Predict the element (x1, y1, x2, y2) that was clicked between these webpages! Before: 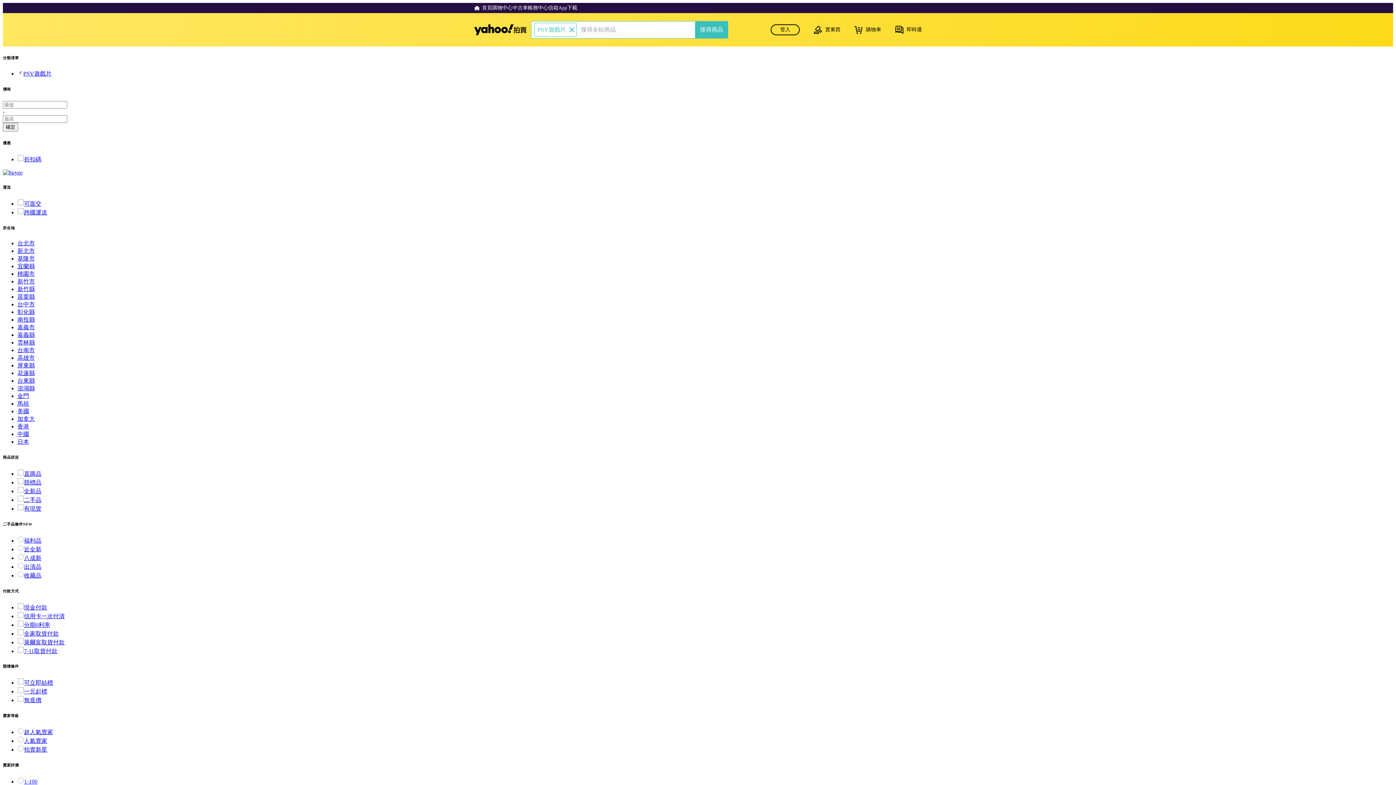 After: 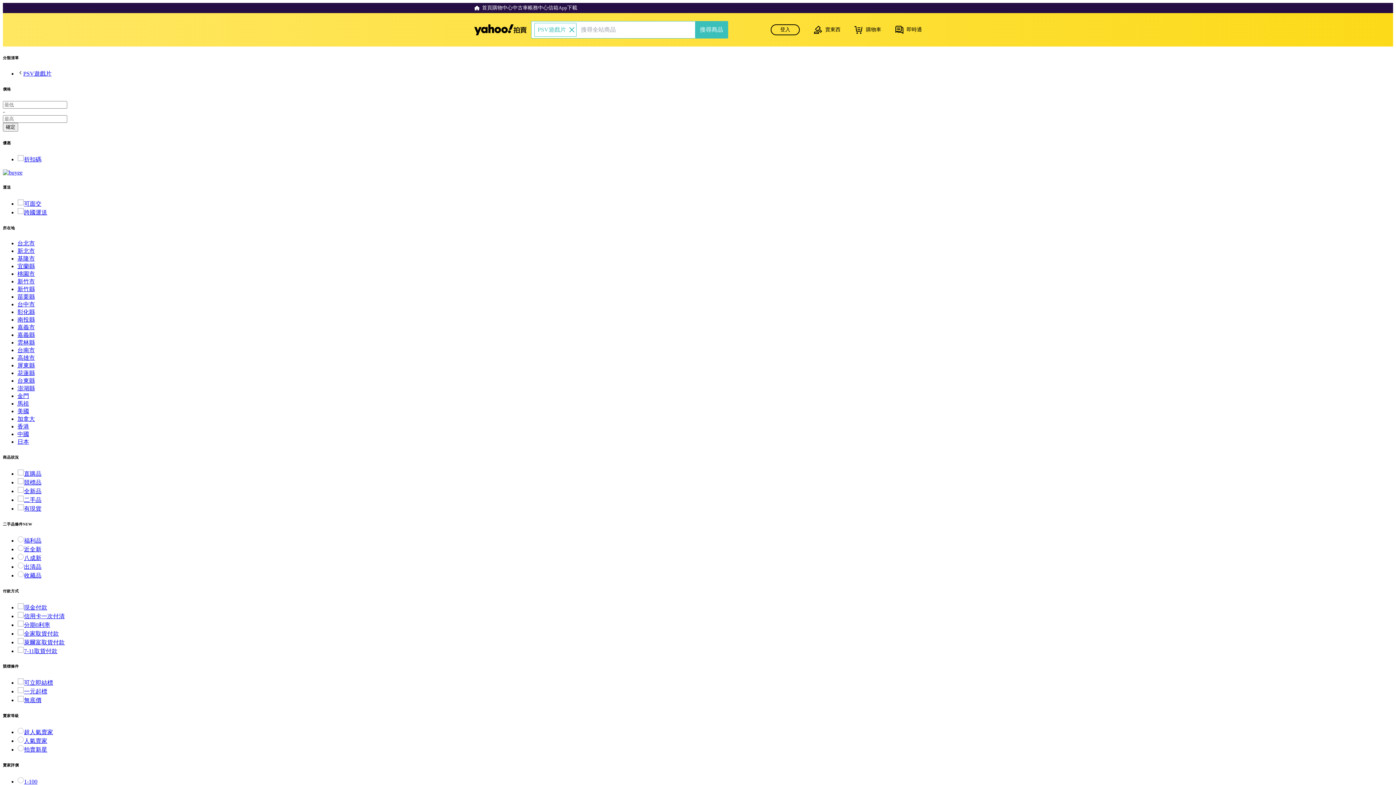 Action: bbox: (17, 415, 34, 422) label: 加拿大